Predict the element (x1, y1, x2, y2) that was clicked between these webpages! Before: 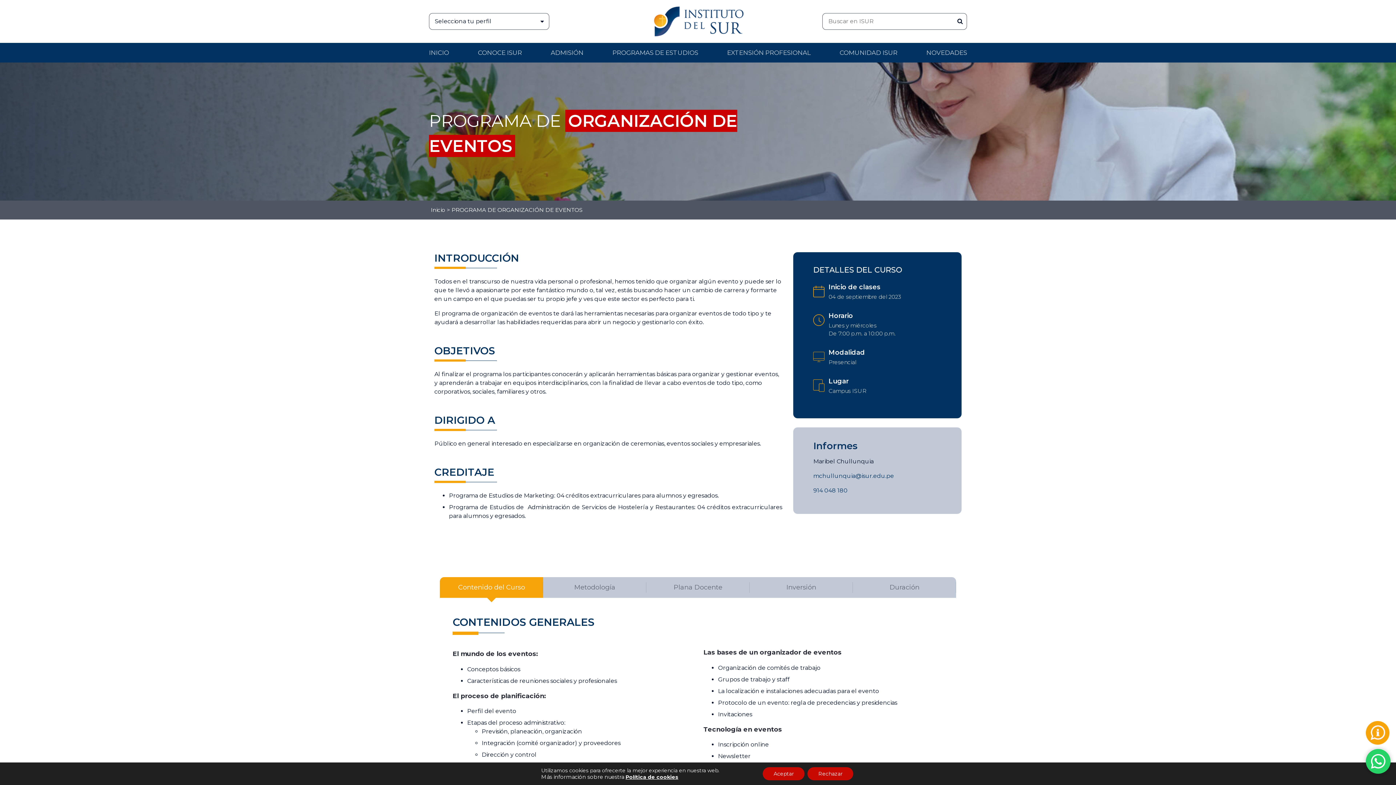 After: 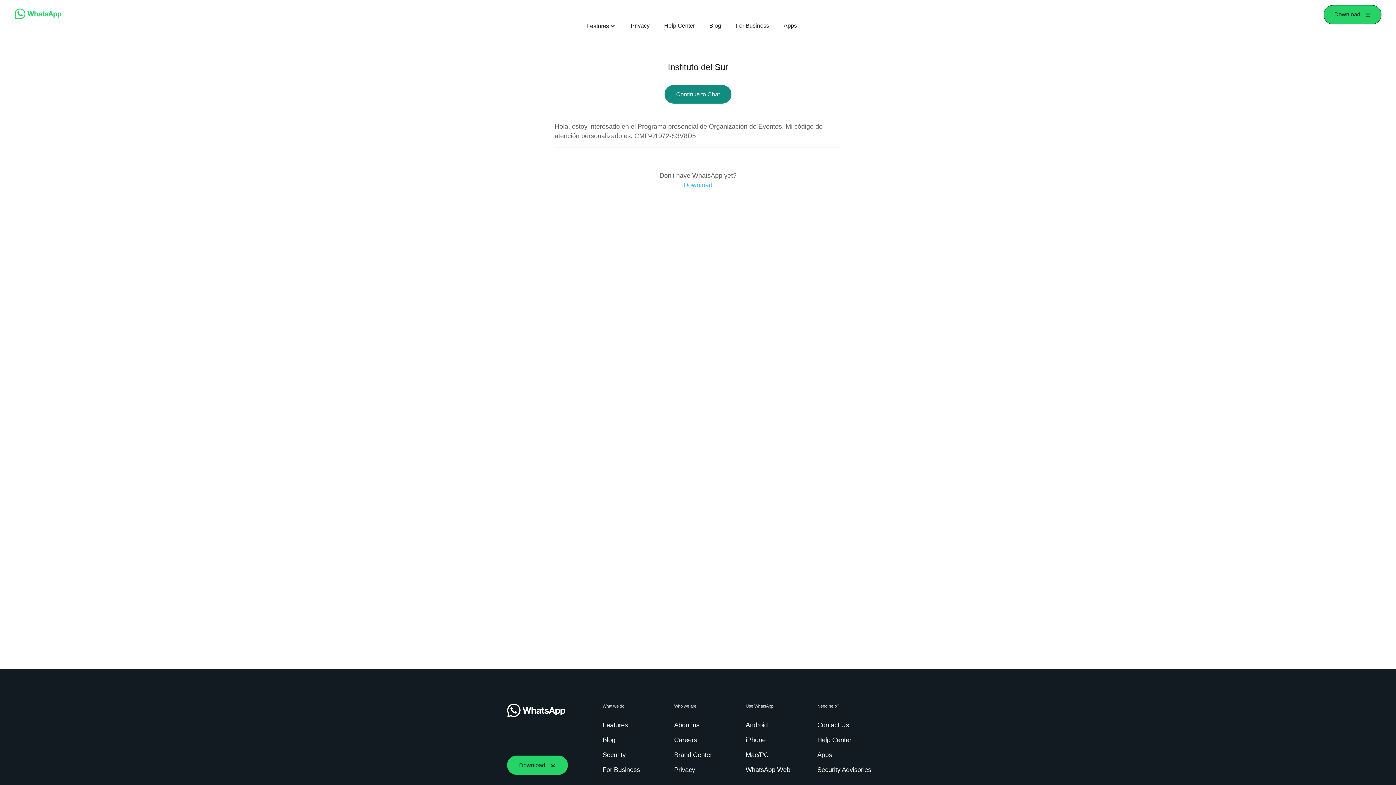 Action: bbox: (813, 487, 847, 494) label: 914 048 180